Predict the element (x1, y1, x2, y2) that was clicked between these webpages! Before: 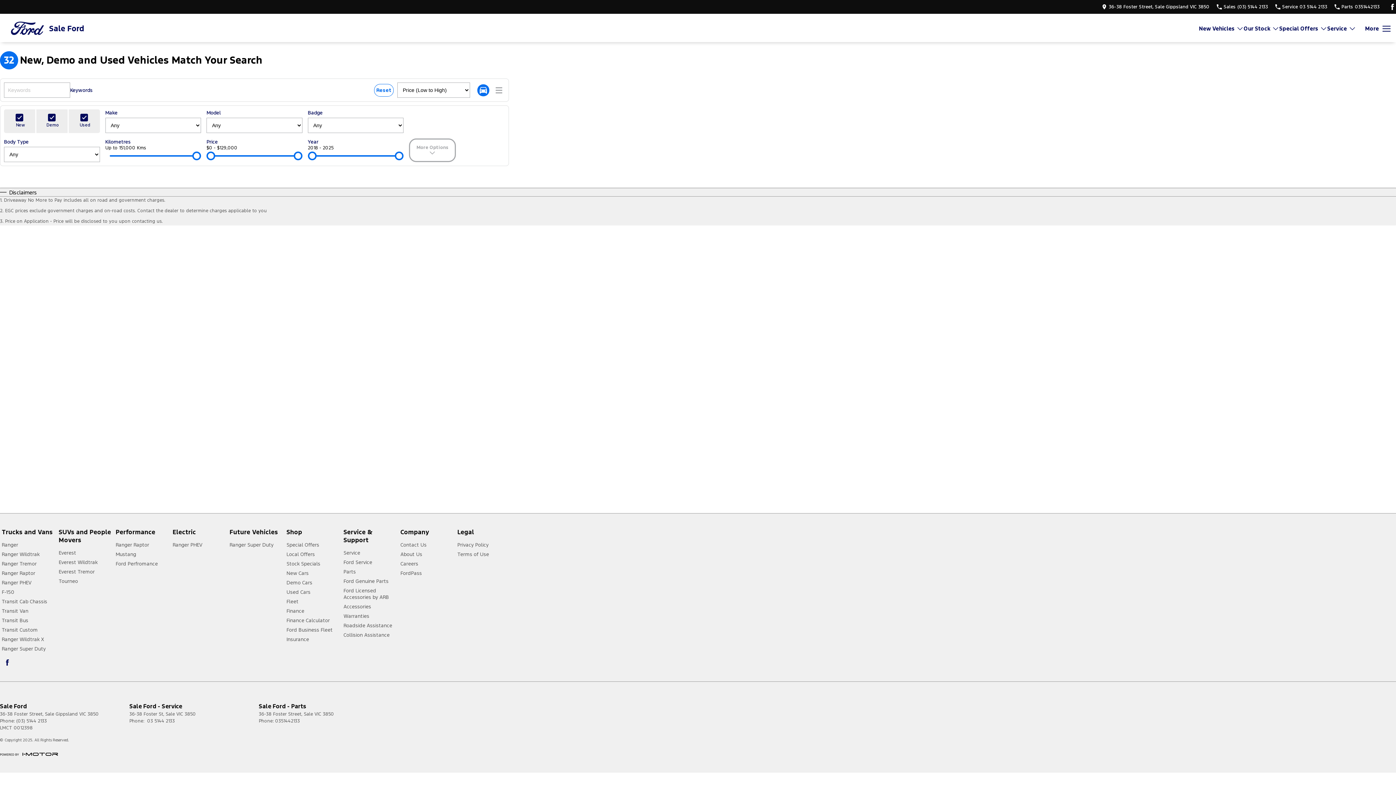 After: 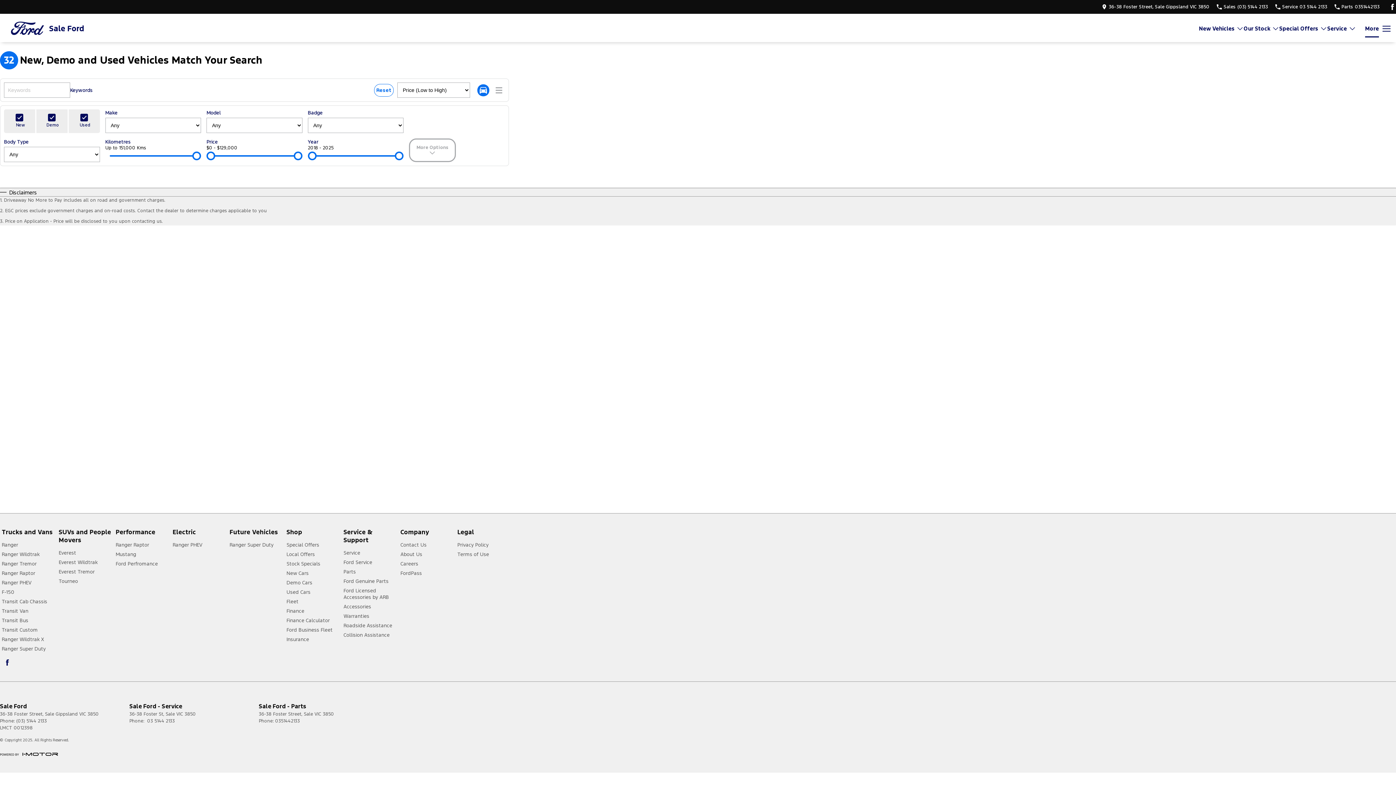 Action: bbox: (1365, 21, 1390, 35) label: Toggle Navigation